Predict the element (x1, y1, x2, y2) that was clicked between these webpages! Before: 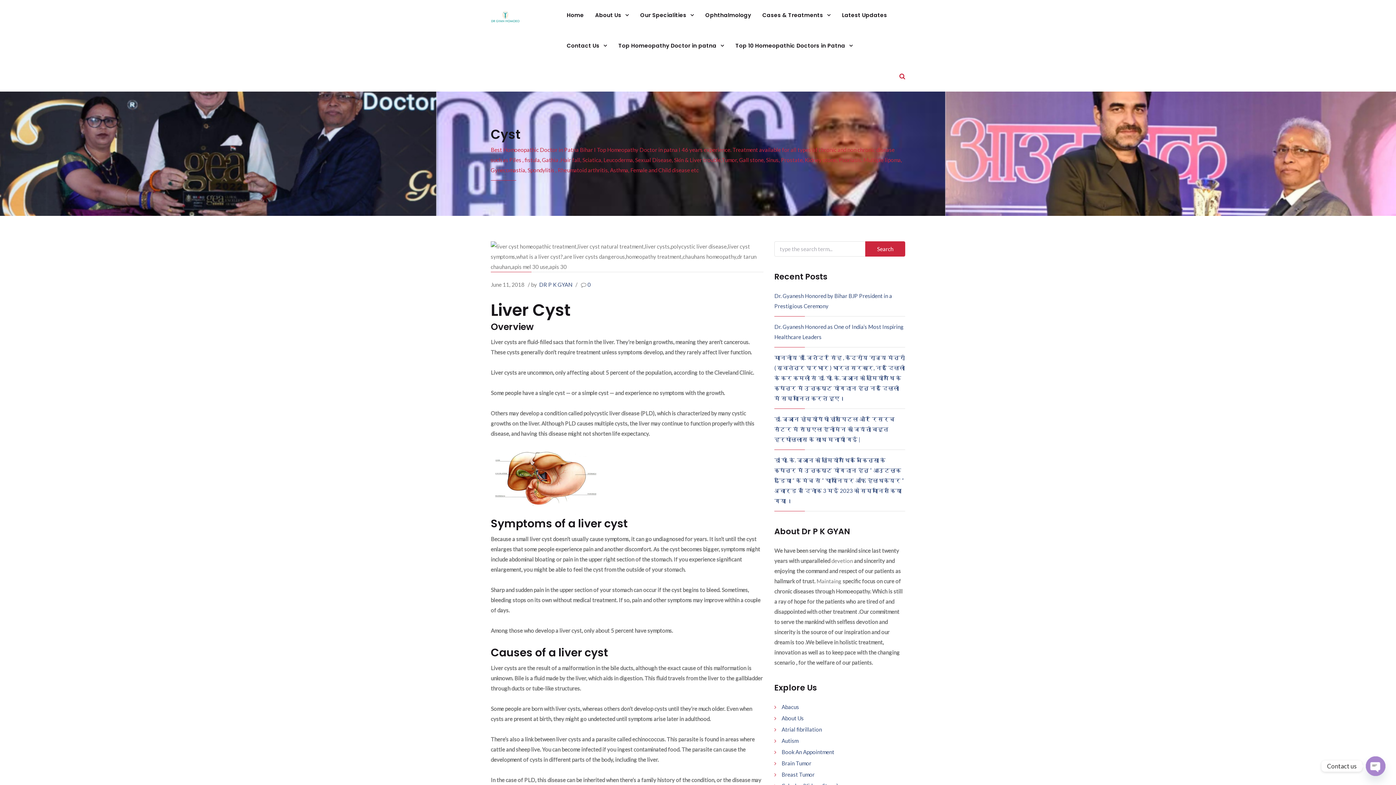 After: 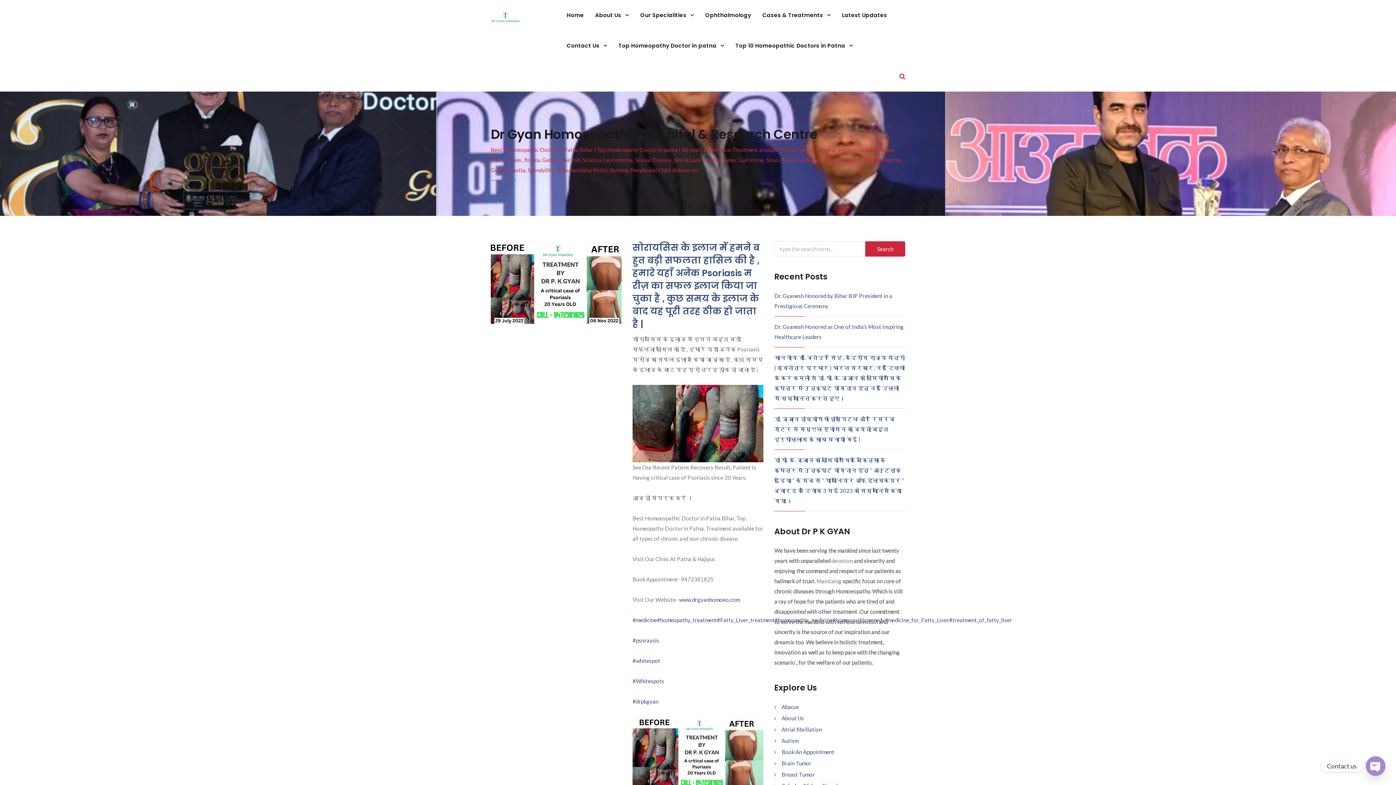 Action: label: Latest Updates bbox: (837, 0, 892, 30)